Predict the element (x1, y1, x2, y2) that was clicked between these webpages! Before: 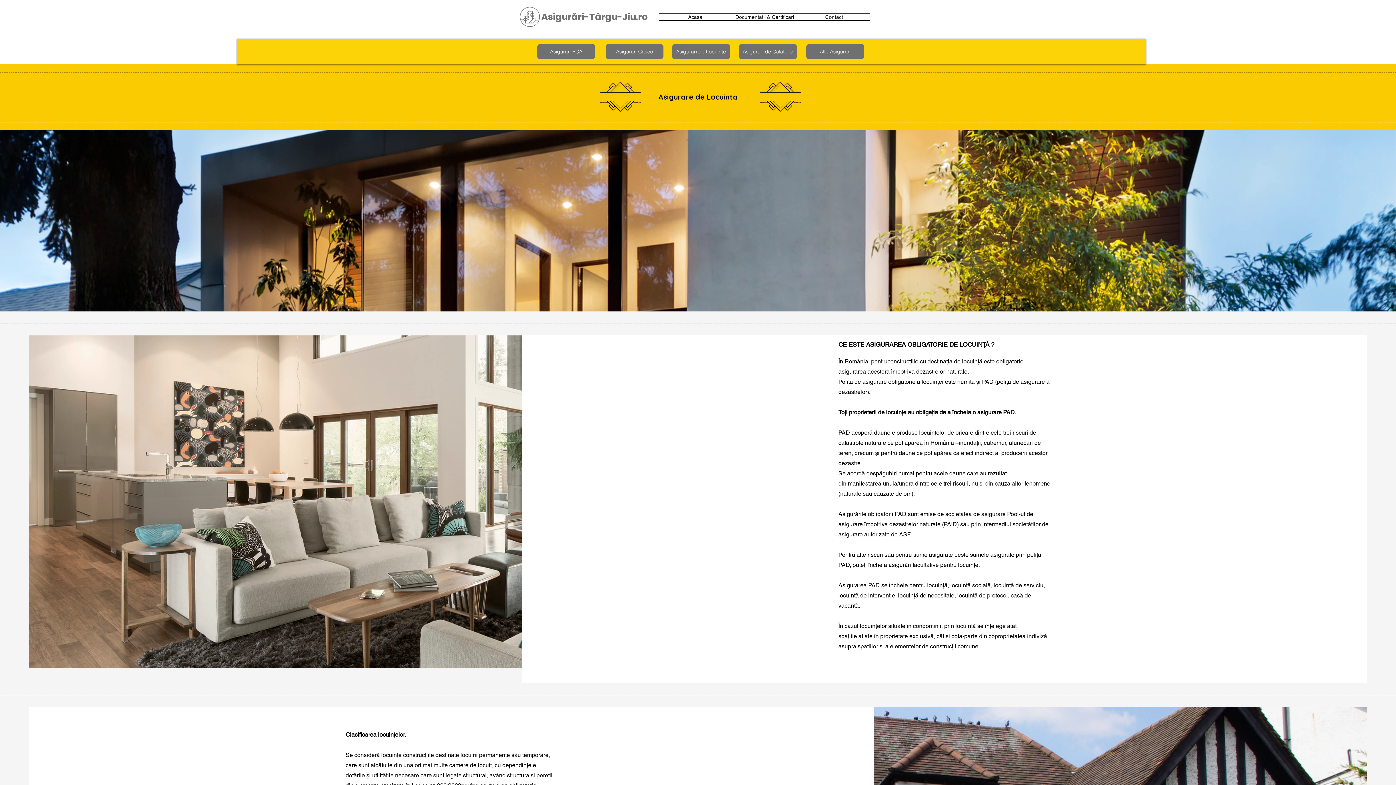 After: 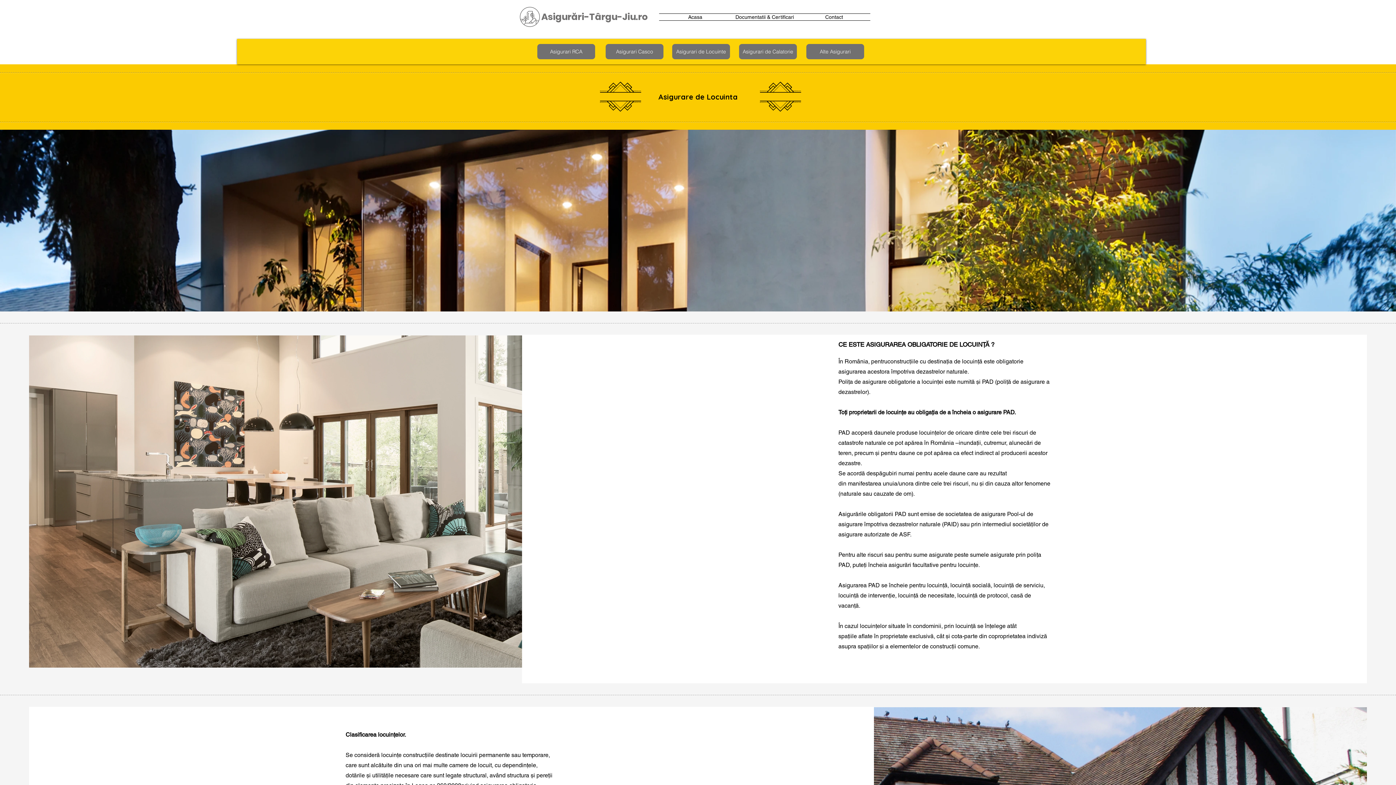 Action: bbox: (672, 44, 730, 59) label: Asigurari de Locuinte